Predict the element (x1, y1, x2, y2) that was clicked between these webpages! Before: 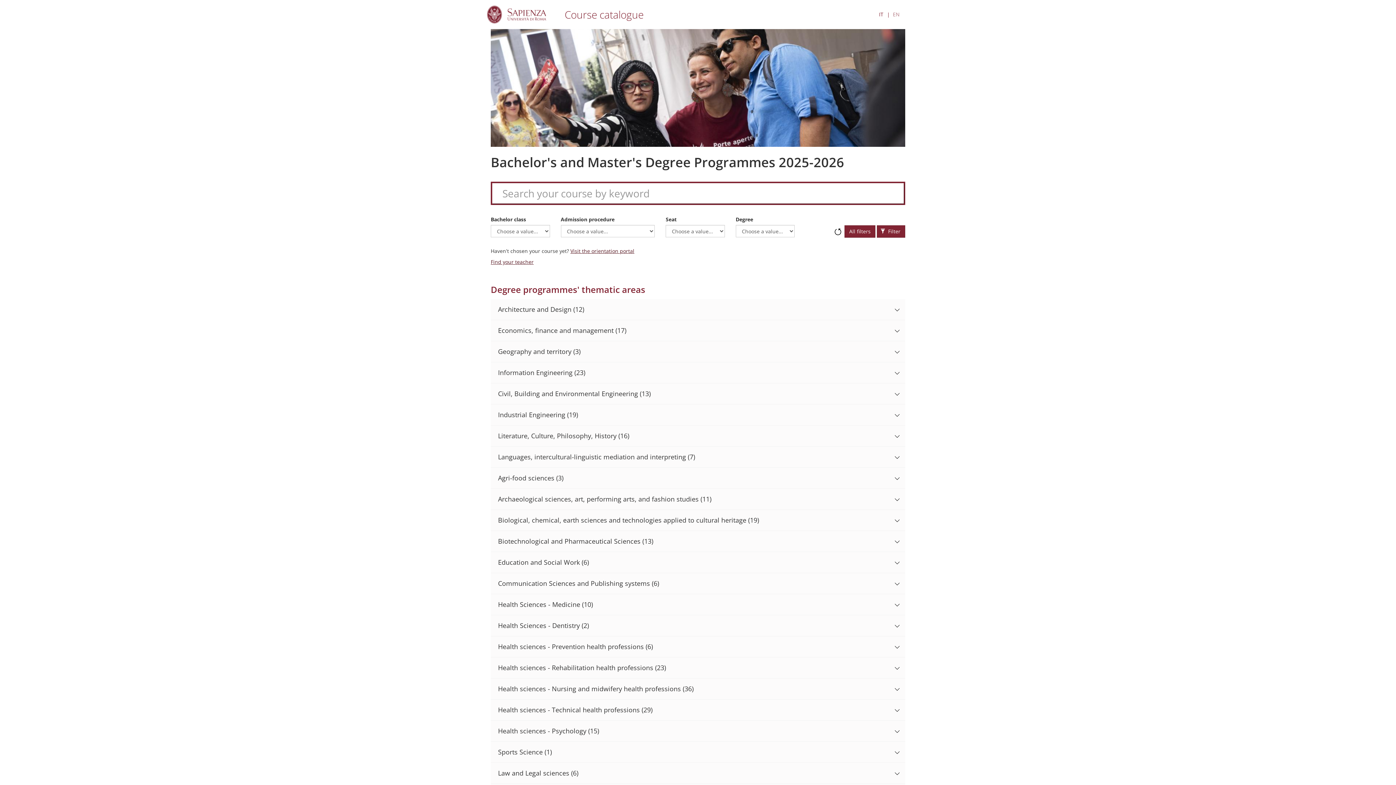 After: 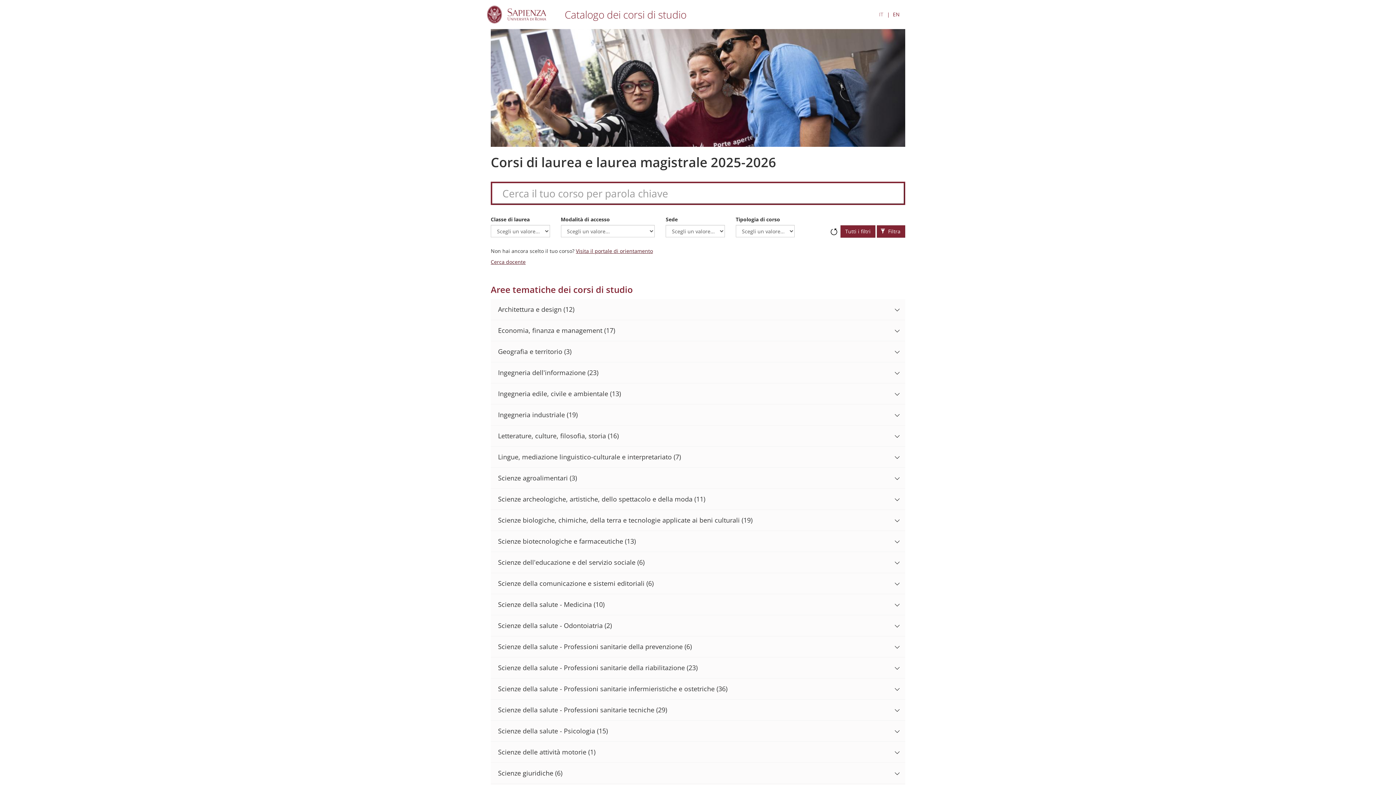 Action: bbox: (557, 6, 643, 22) label: Course catalogue